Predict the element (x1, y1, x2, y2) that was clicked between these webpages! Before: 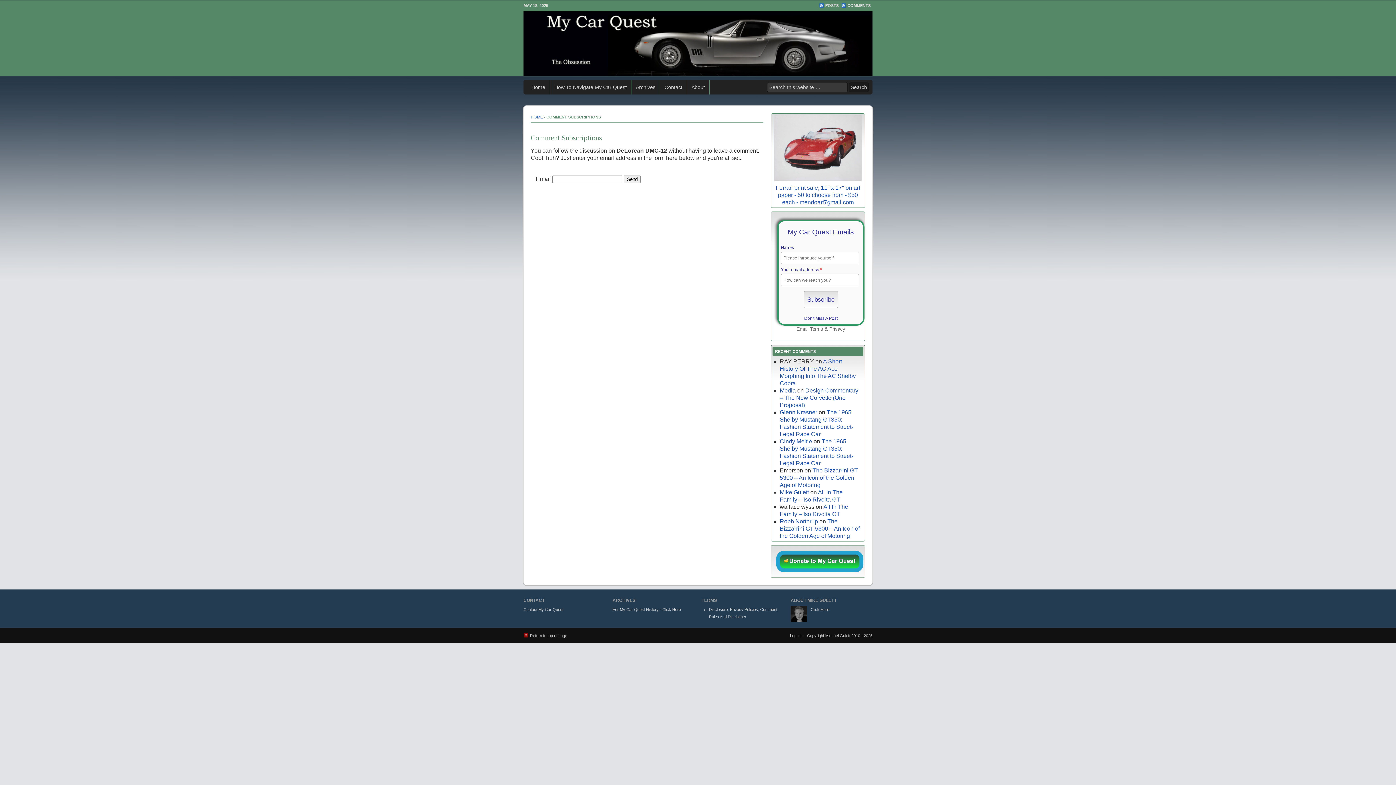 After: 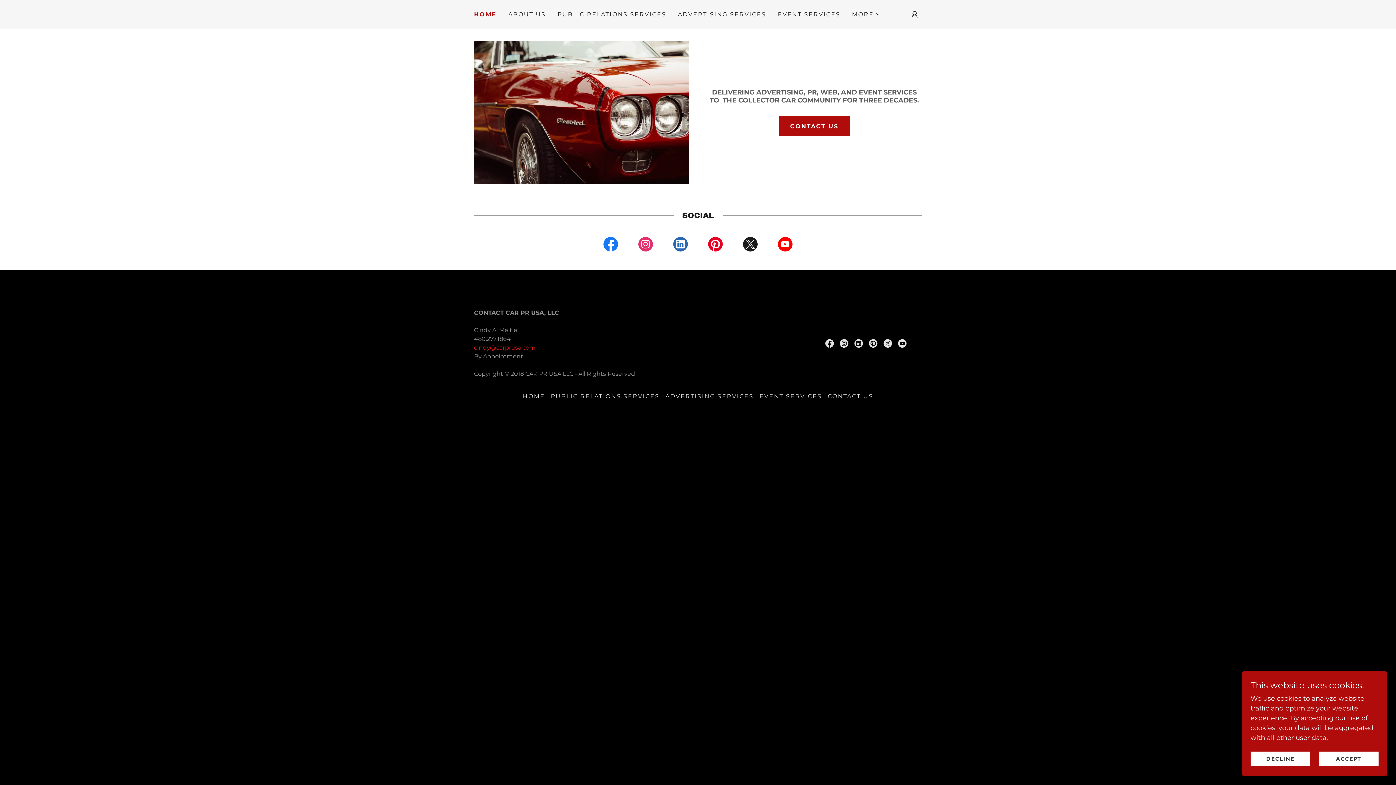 Action: bbox: (780, 438, 812, 444) label: Cindy Meitle